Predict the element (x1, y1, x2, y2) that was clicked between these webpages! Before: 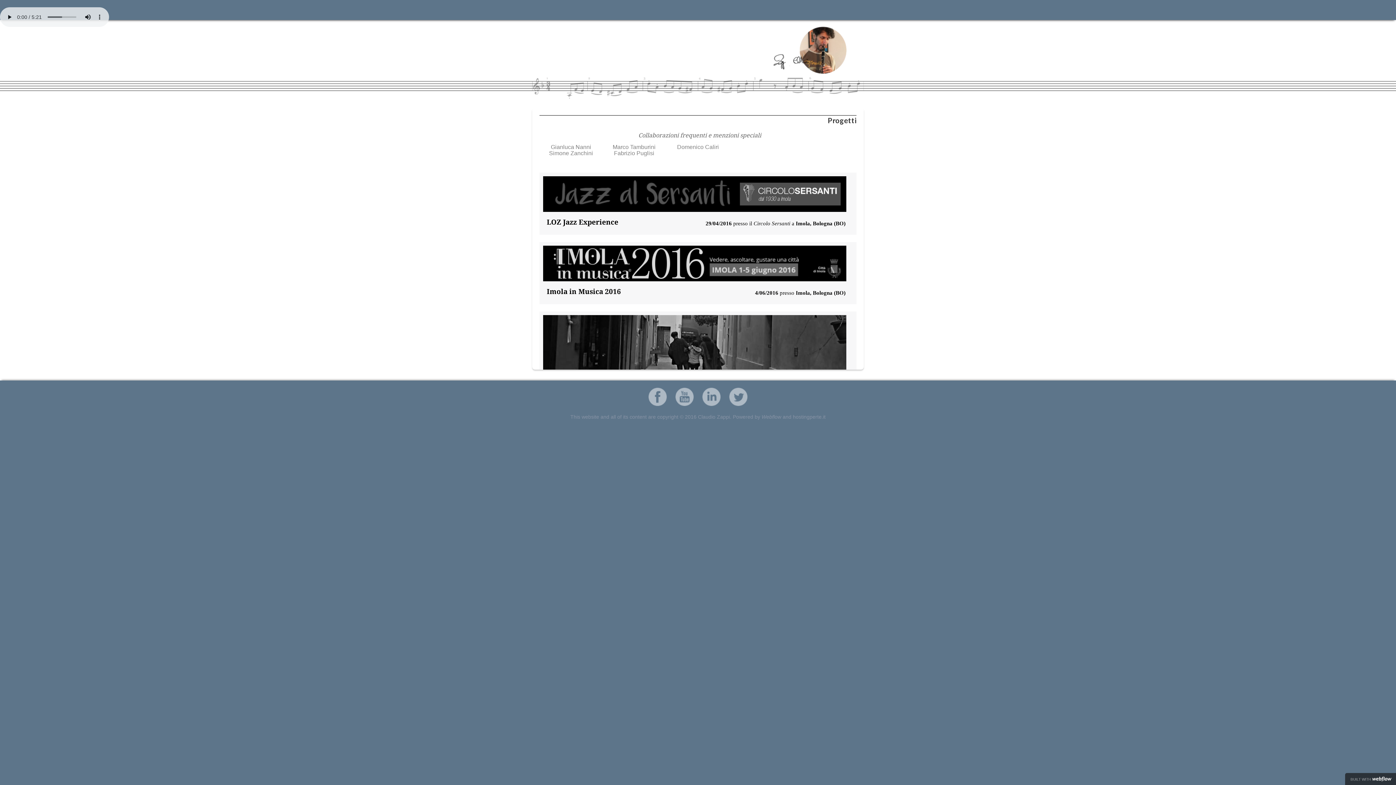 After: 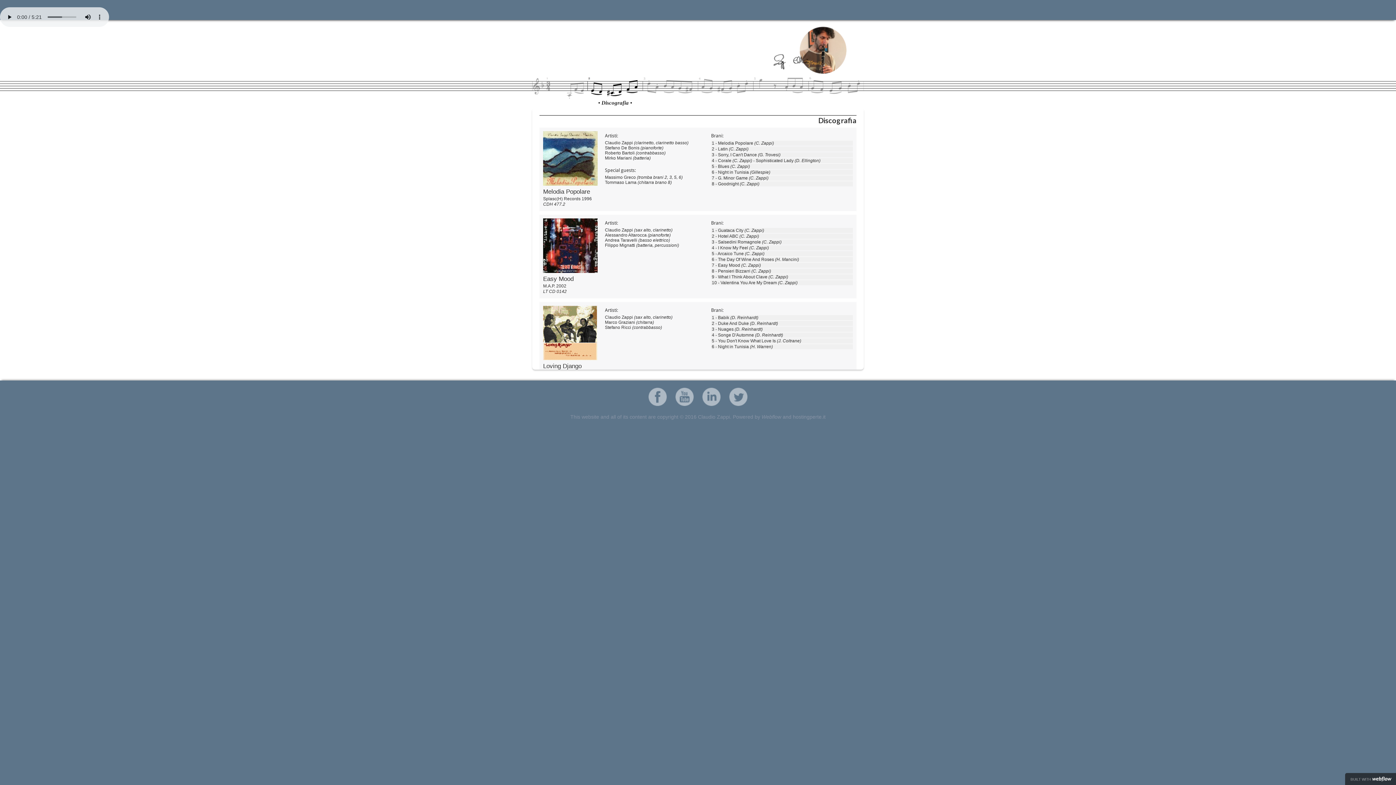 Action: bbox: (587, 68, 642, 104) label: • Discografia •